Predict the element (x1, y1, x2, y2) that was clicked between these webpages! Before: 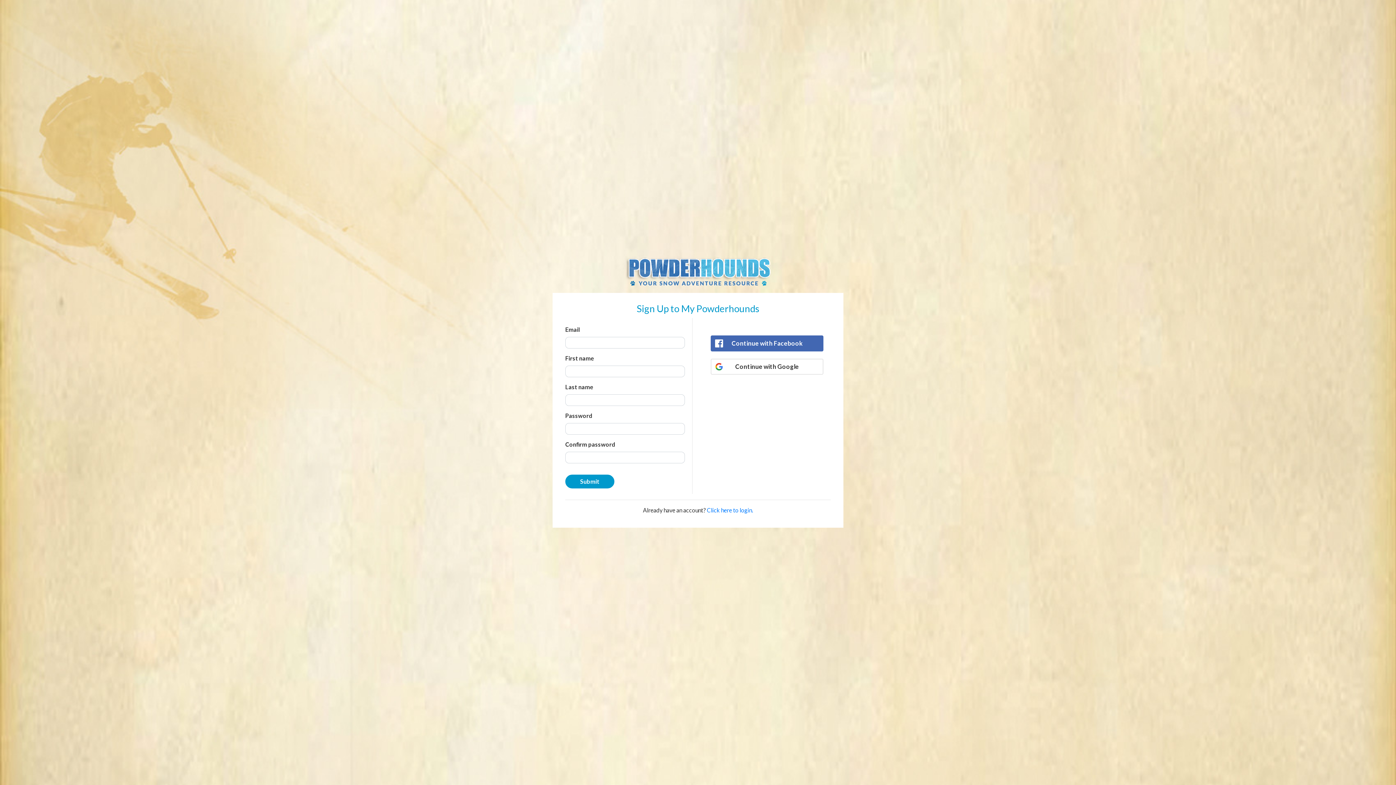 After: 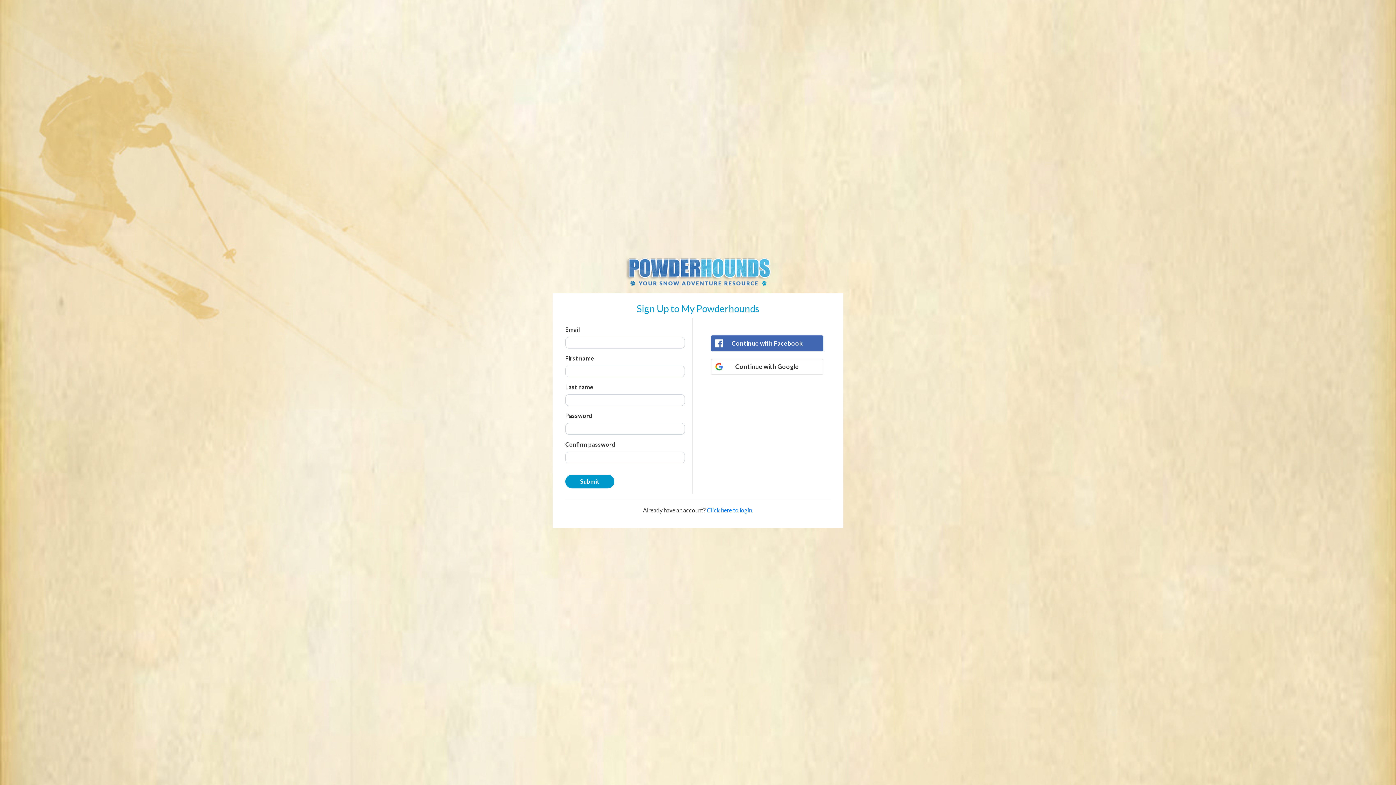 Action: label: Continue with Google bbox: (710, 358, 823, 374)